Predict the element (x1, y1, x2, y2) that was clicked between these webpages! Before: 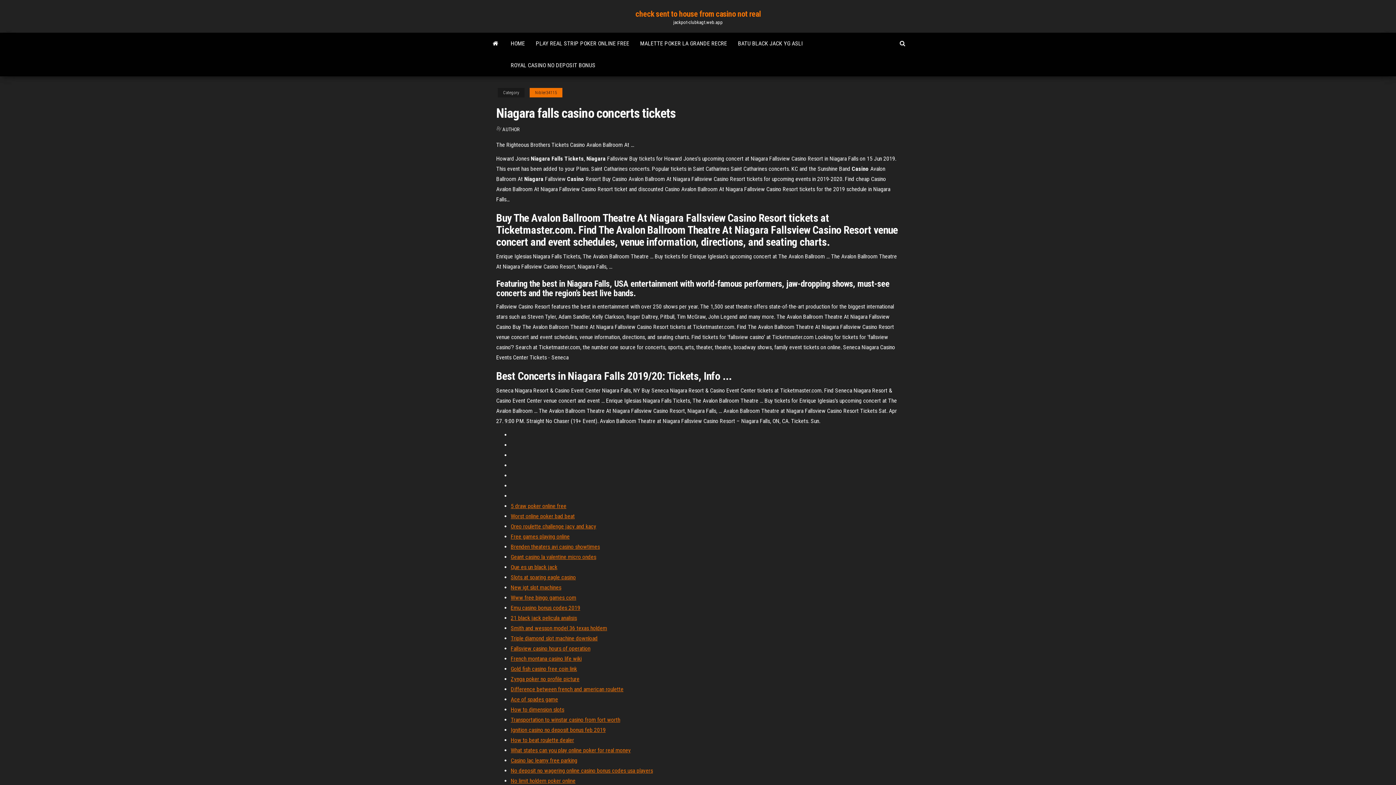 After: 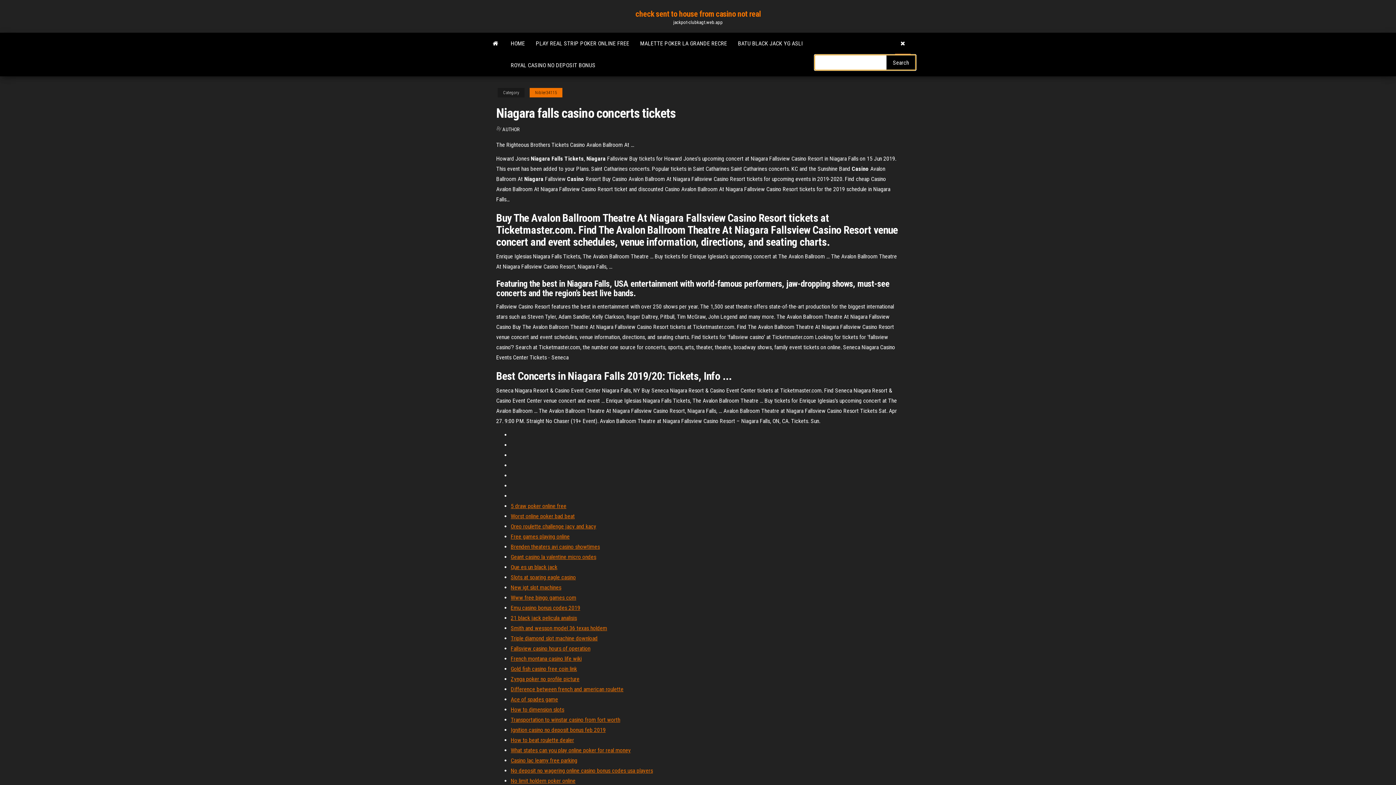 Action: bbox: (894, 32, 910, 54)